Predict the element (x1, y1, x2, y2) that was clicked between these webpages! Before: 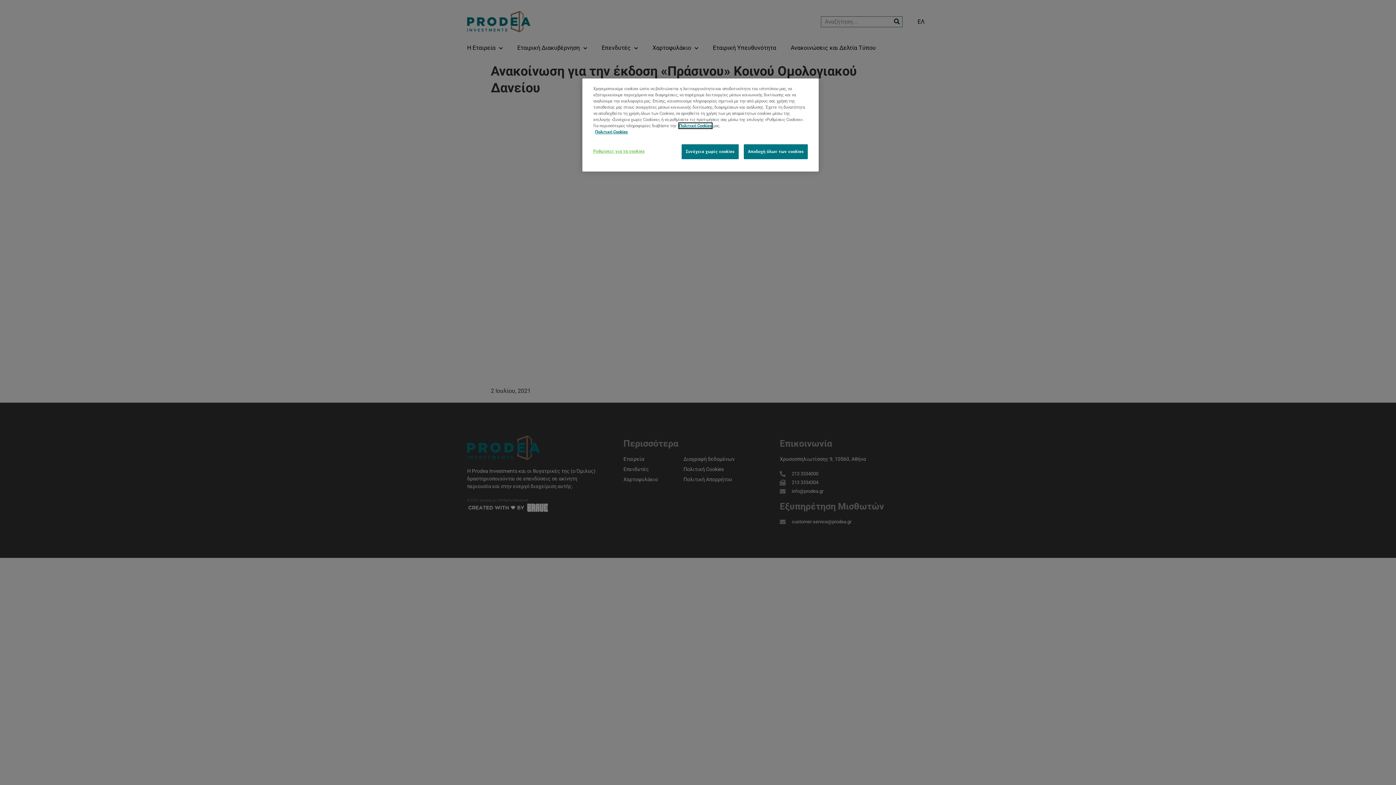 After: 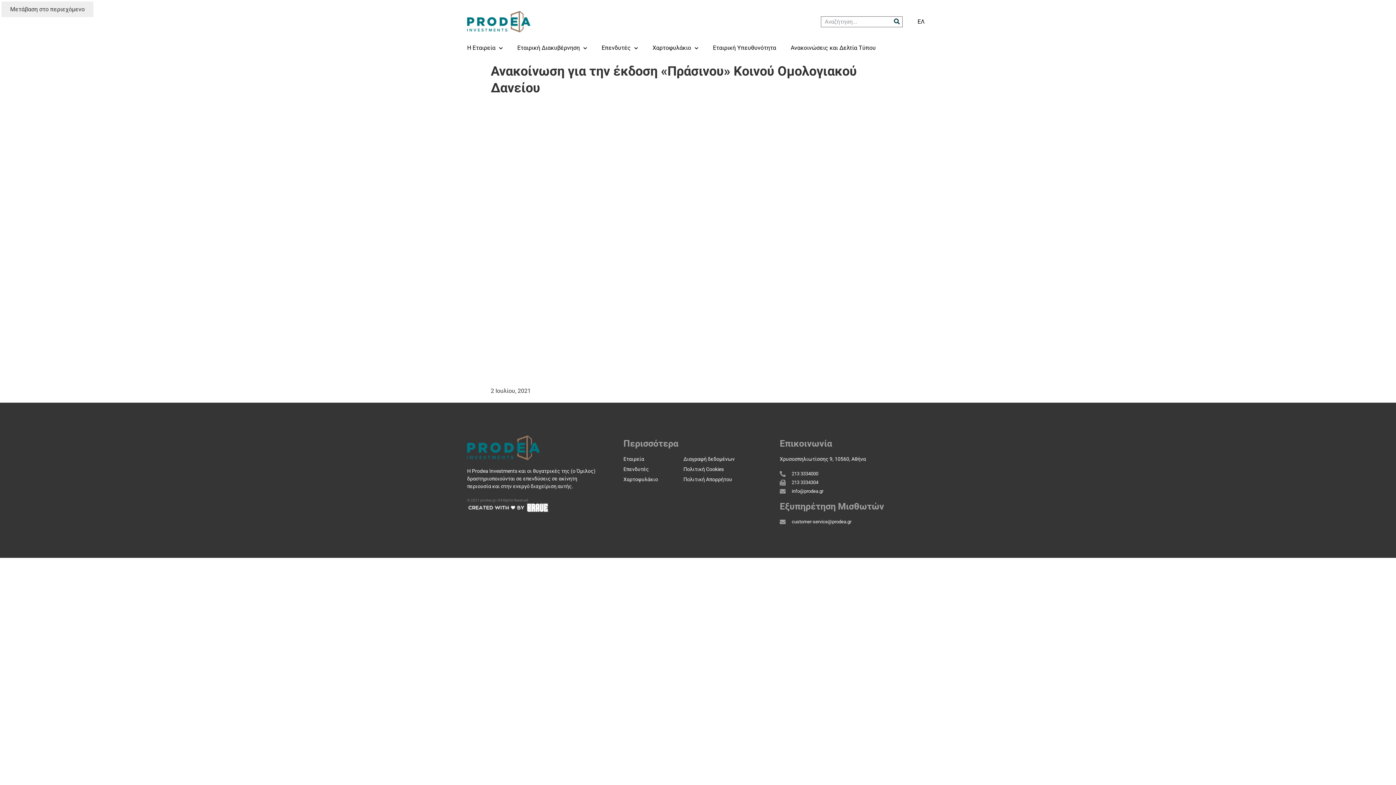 Action: label: Αποδοχή όλων των cookies bbox: (744, 144, 808, 159)